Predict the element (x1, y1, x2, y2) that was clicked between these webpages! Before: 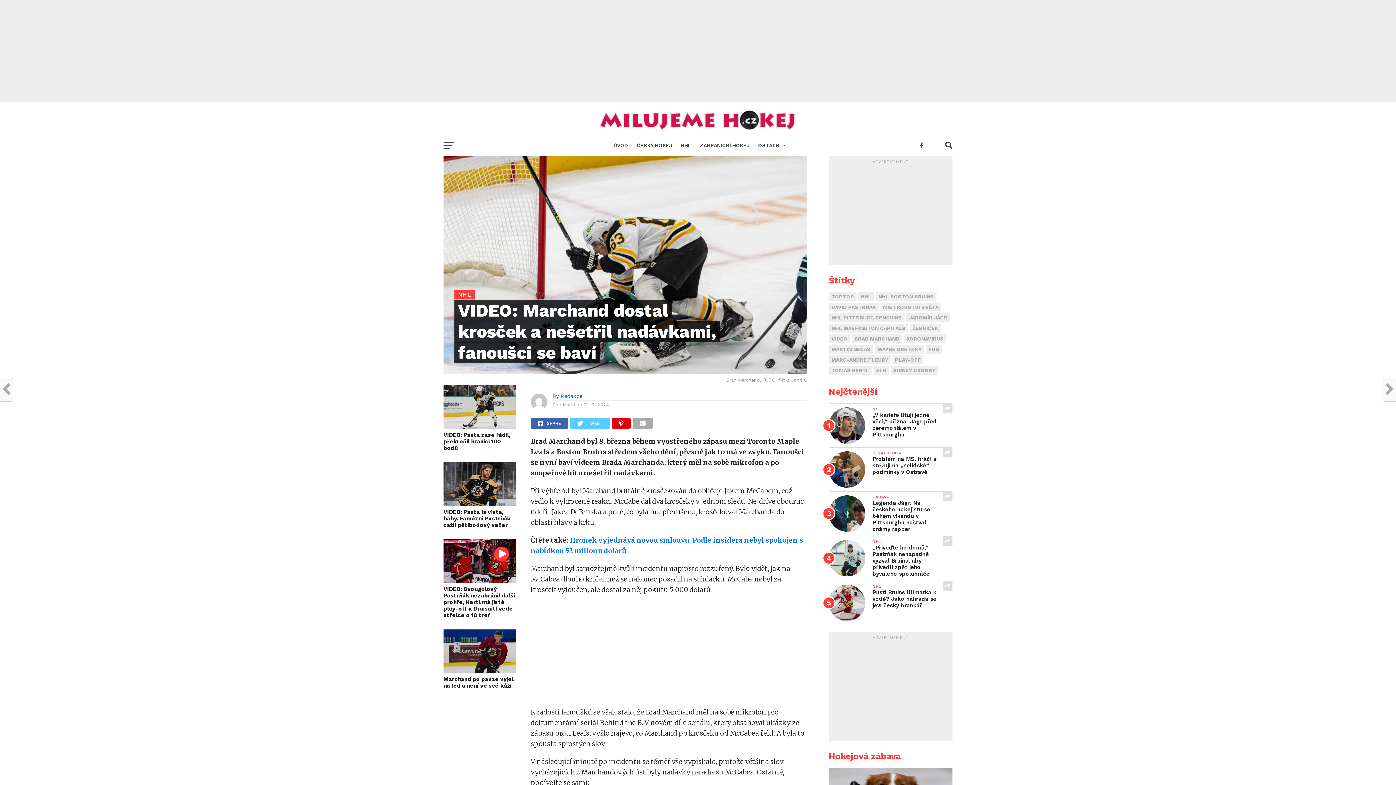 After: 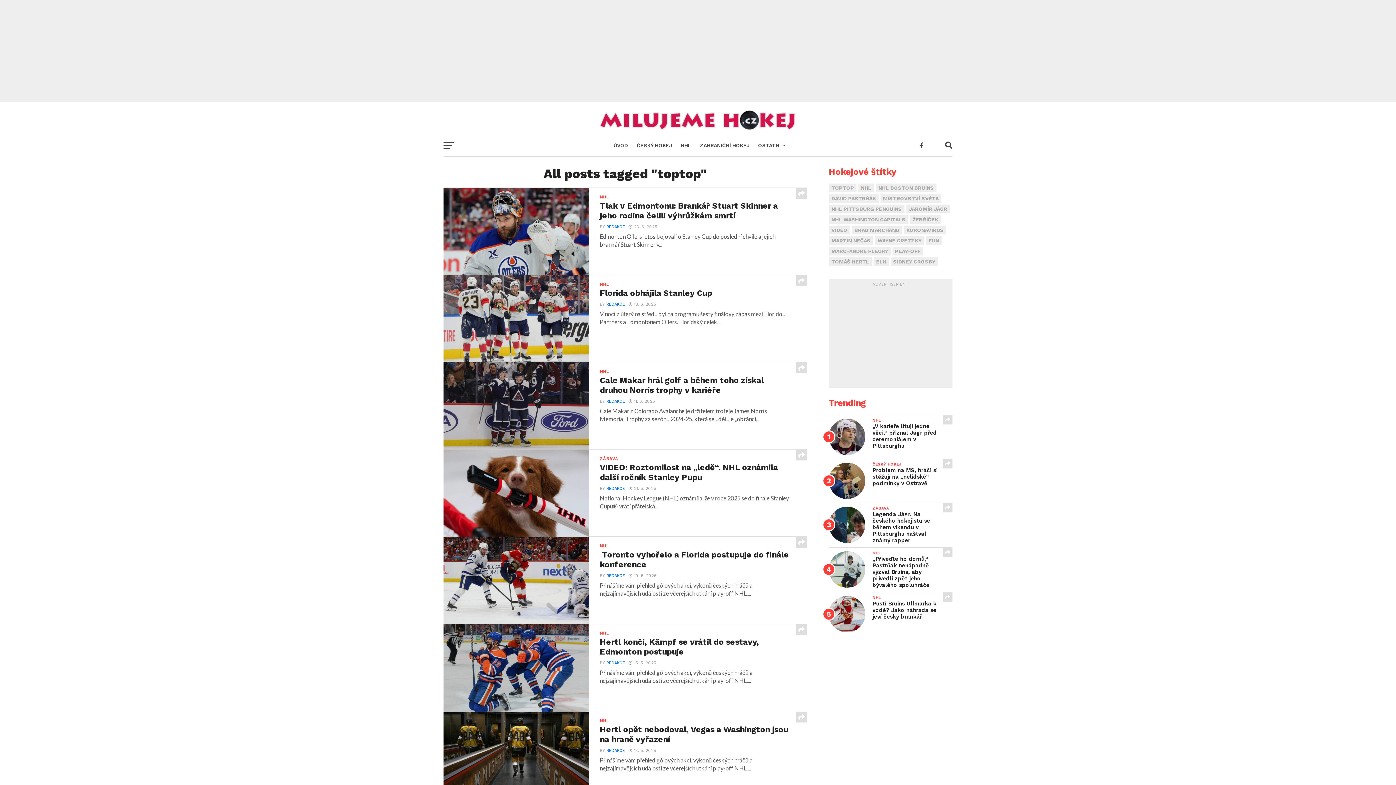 Action: label: TOPTOP bbox: (829, 292, 856, 301)